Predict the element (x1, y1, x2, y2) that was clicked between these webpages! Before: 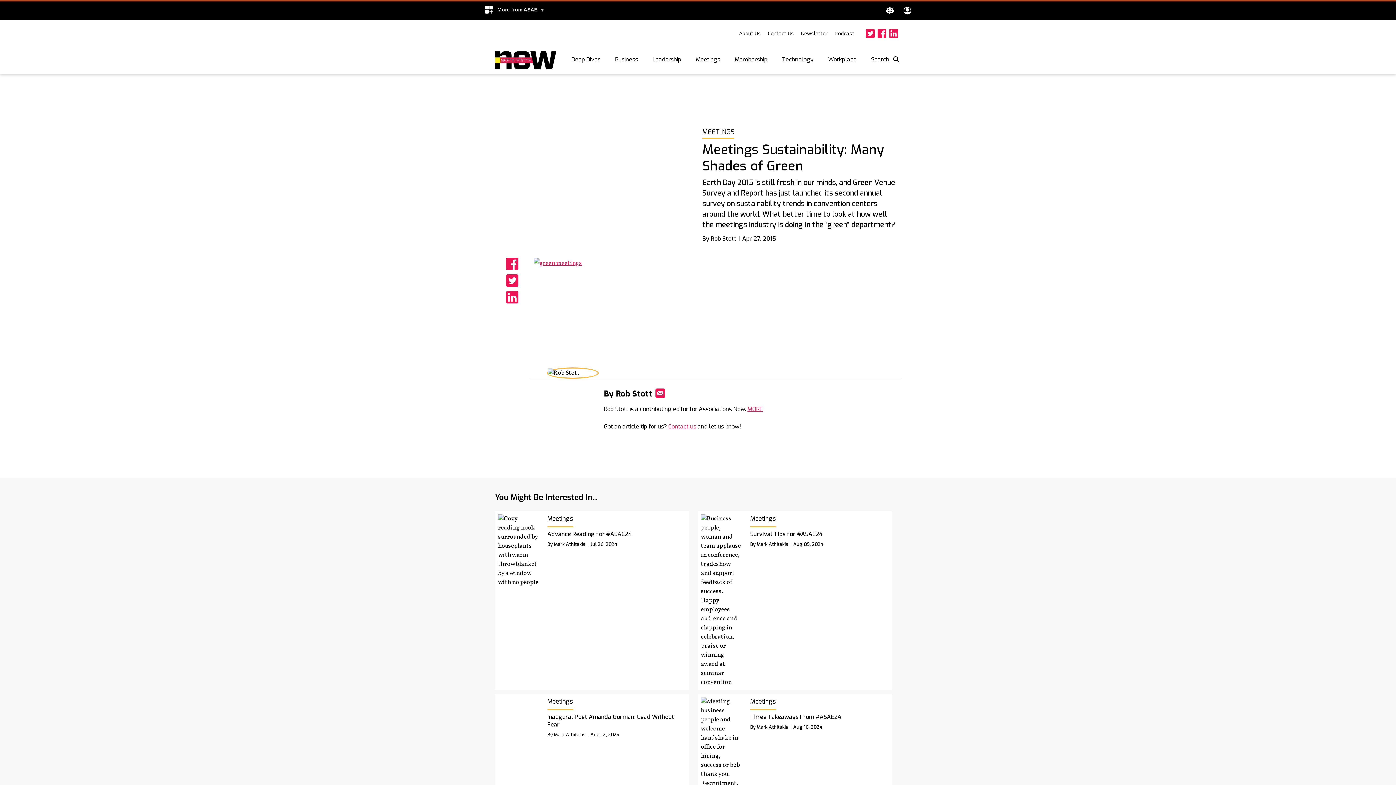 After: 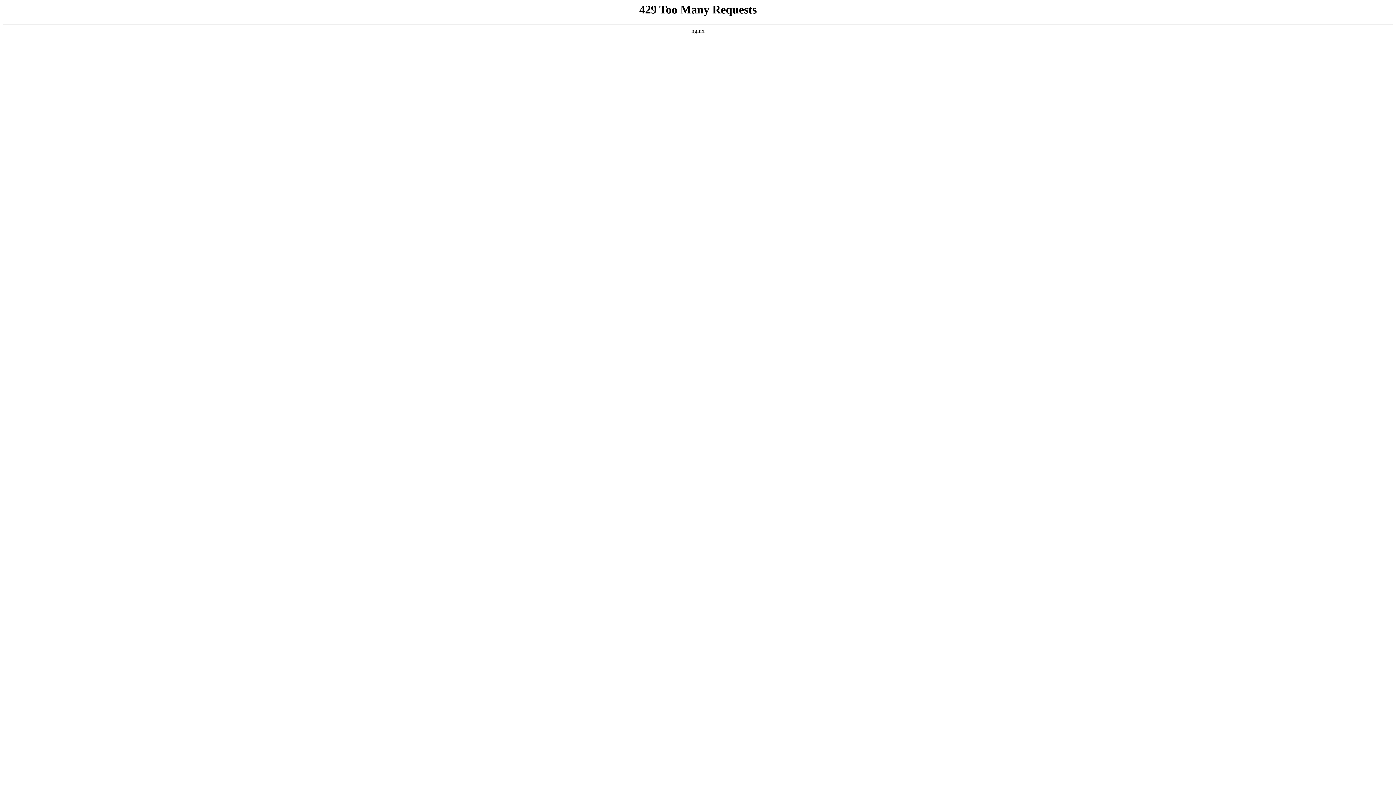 Action: bbox: (739, 30, 761, 37) label: About Us